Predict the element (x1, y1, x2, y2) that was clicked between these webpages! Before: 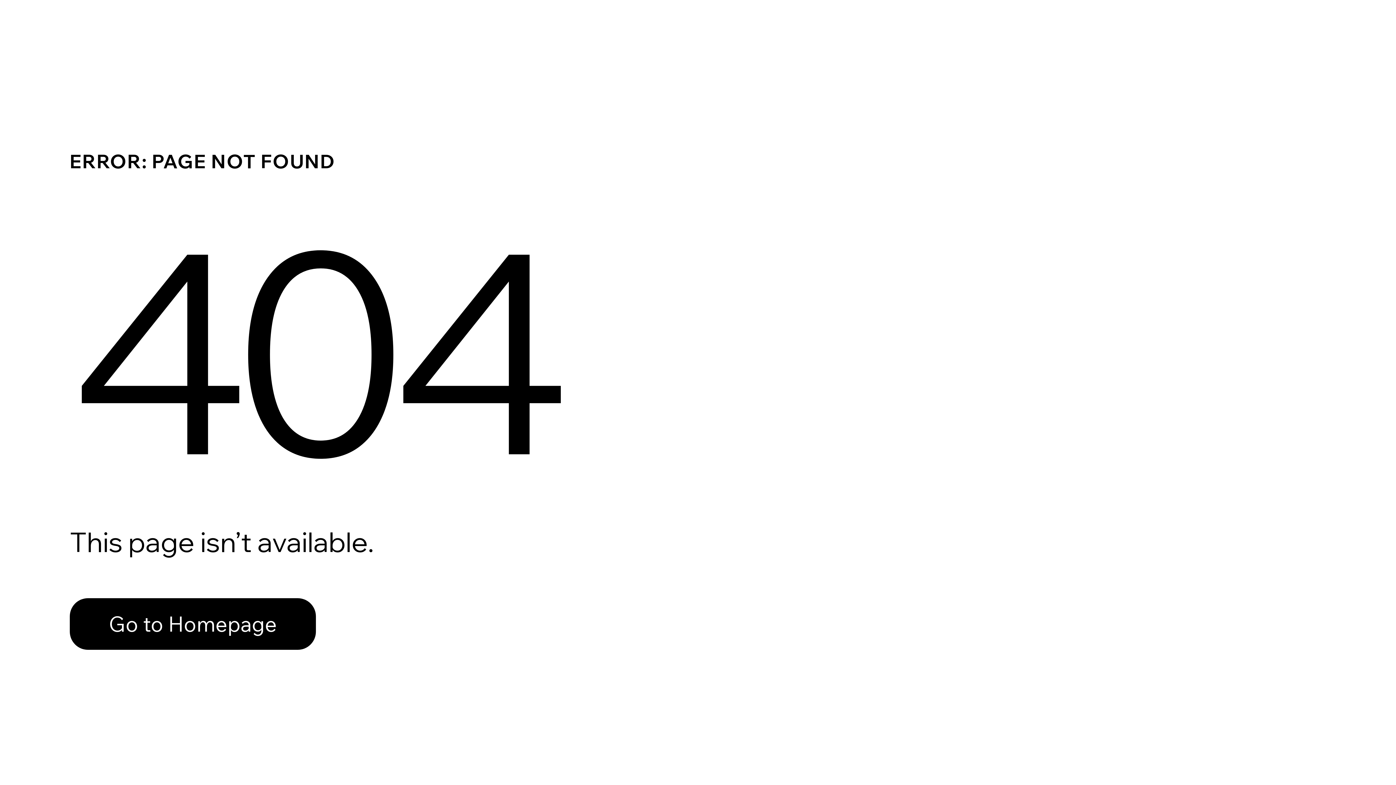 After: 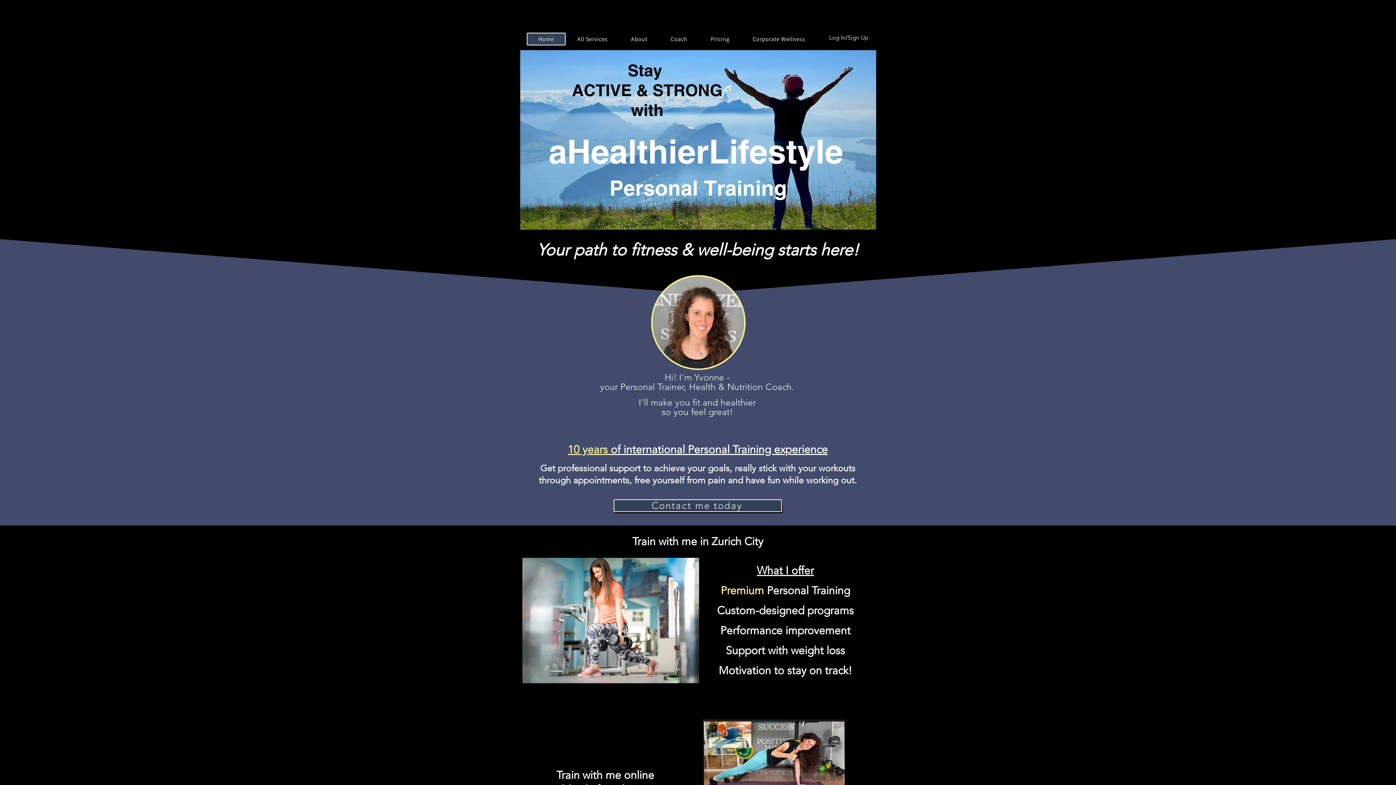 Action: bbox: (69, 582, 768, 659) label: Go to Homepage